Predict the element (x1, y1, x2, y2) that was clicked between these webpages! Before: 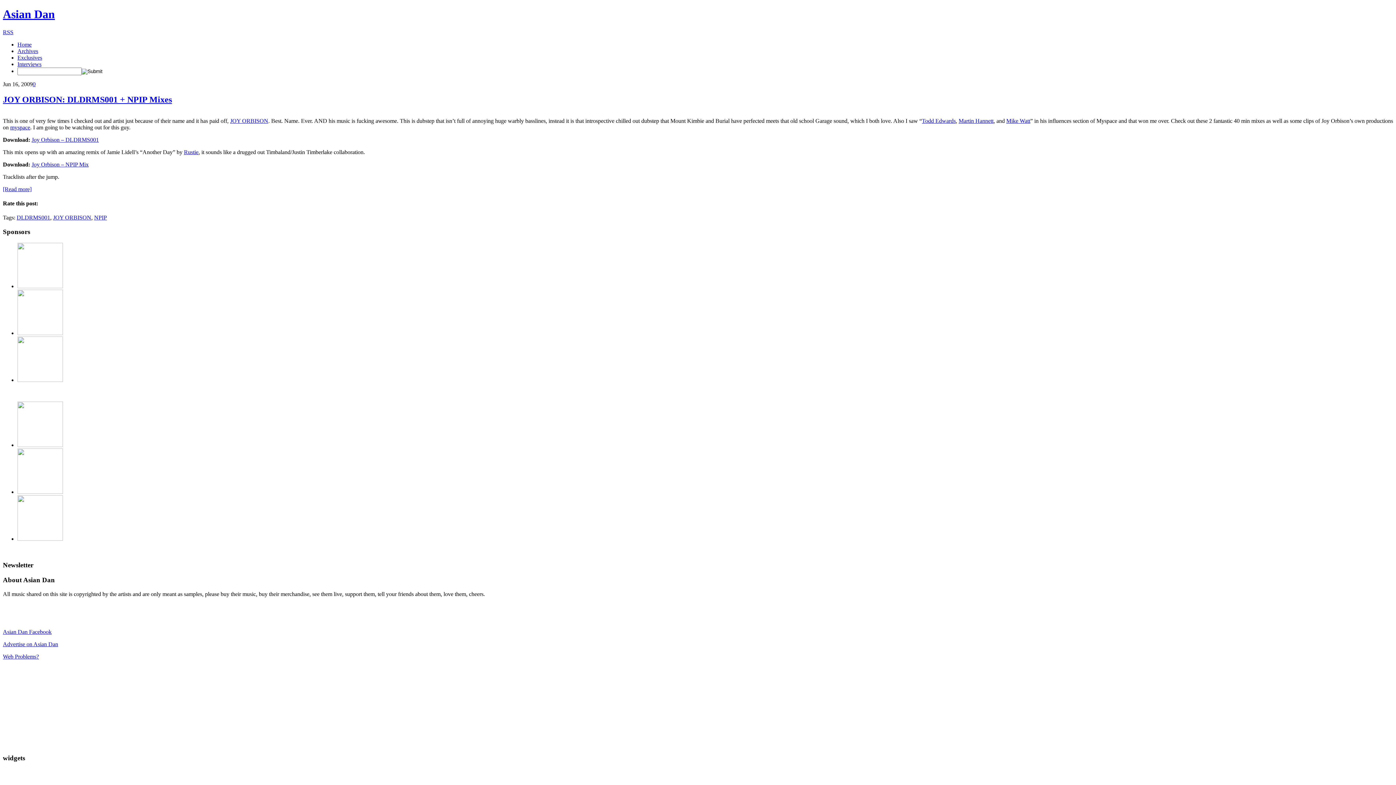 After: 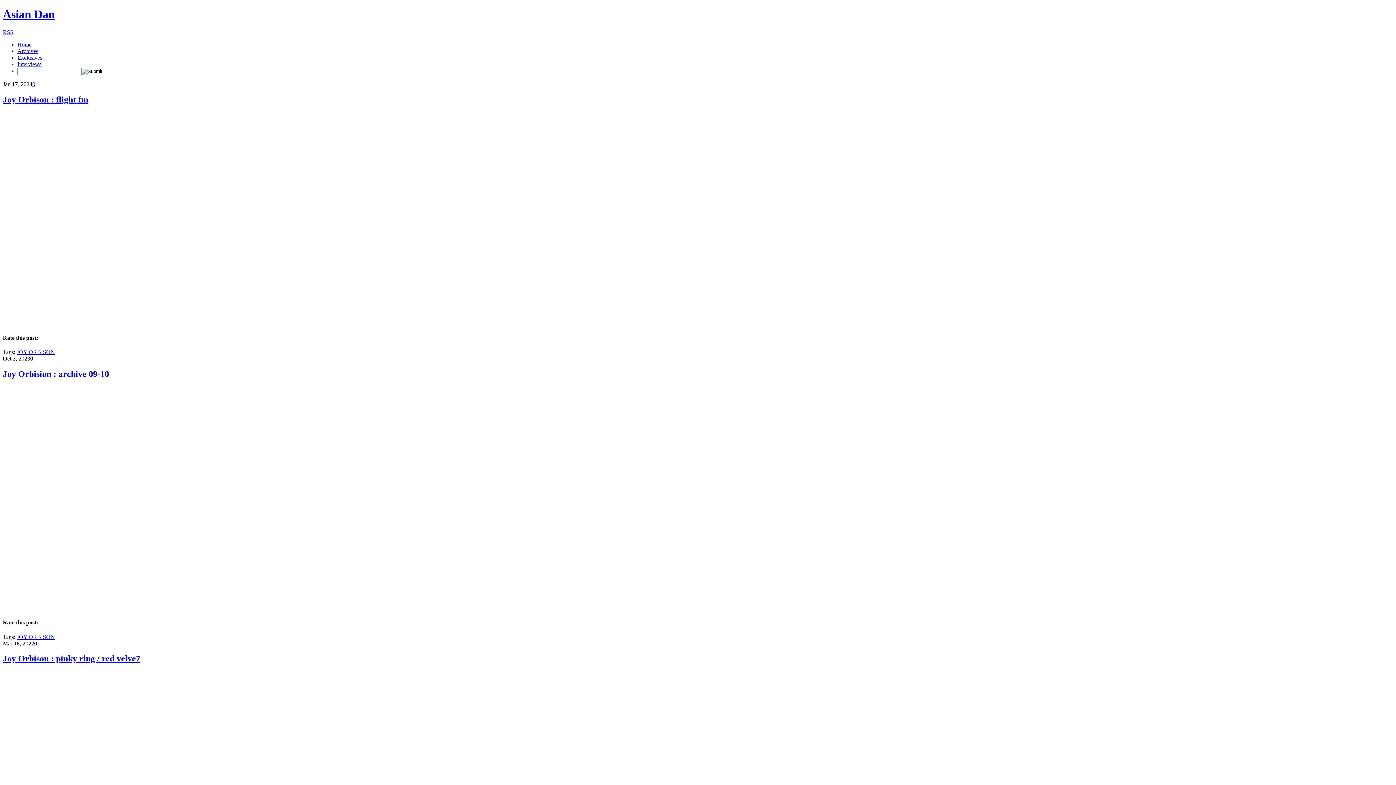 Action: bbox: (53, 214, 91, 220) label: JOY ORBISON